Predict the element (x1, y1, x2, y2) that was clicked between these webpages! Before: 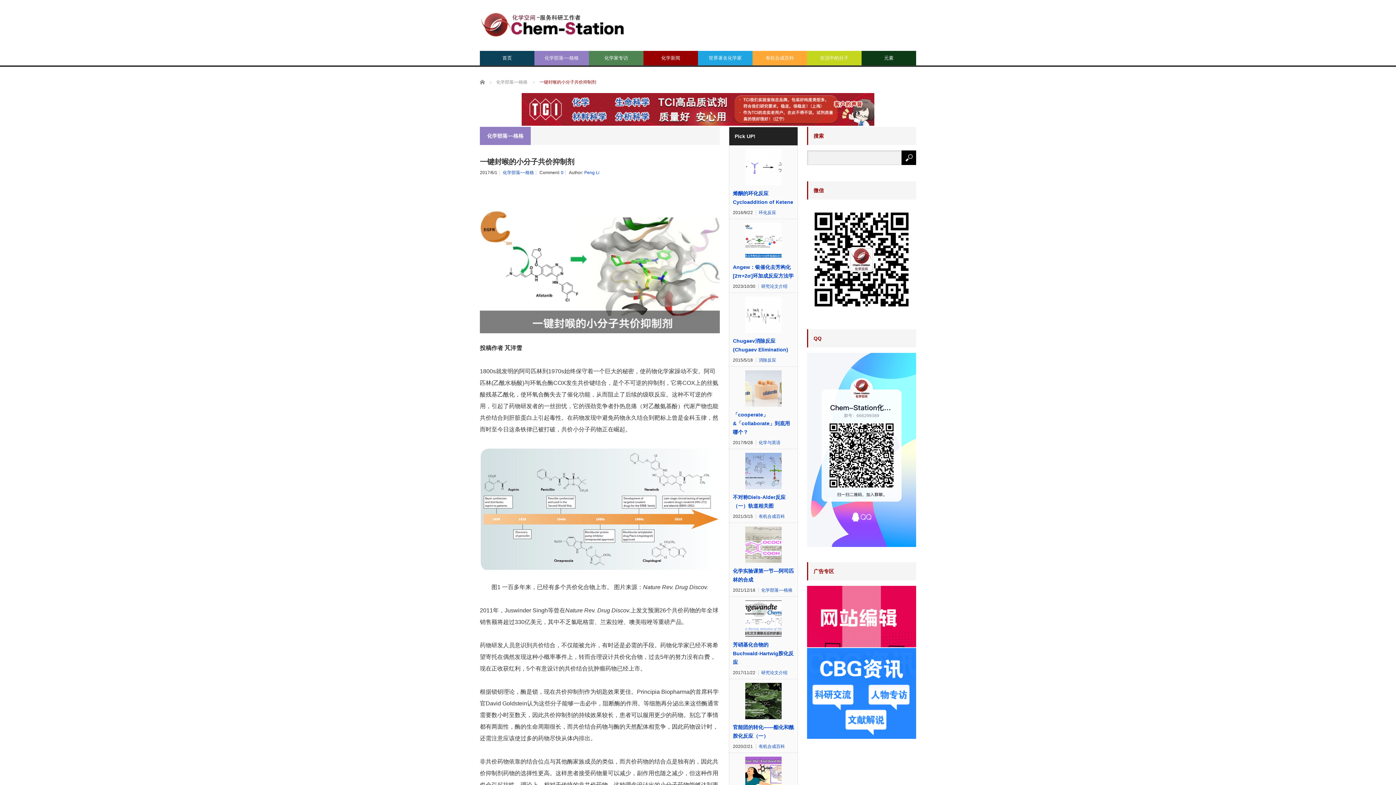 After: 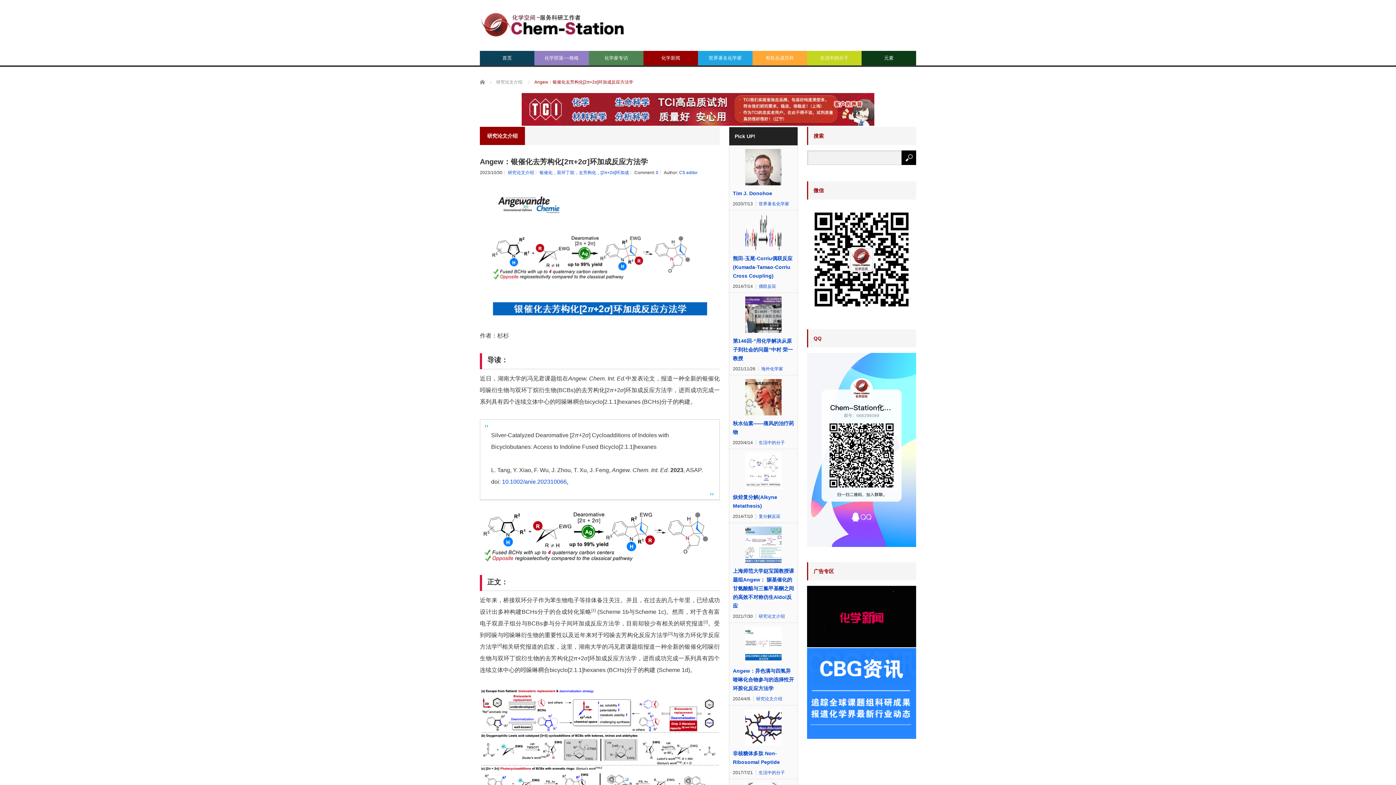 Action: bbox: (745, 222, 781, 259)